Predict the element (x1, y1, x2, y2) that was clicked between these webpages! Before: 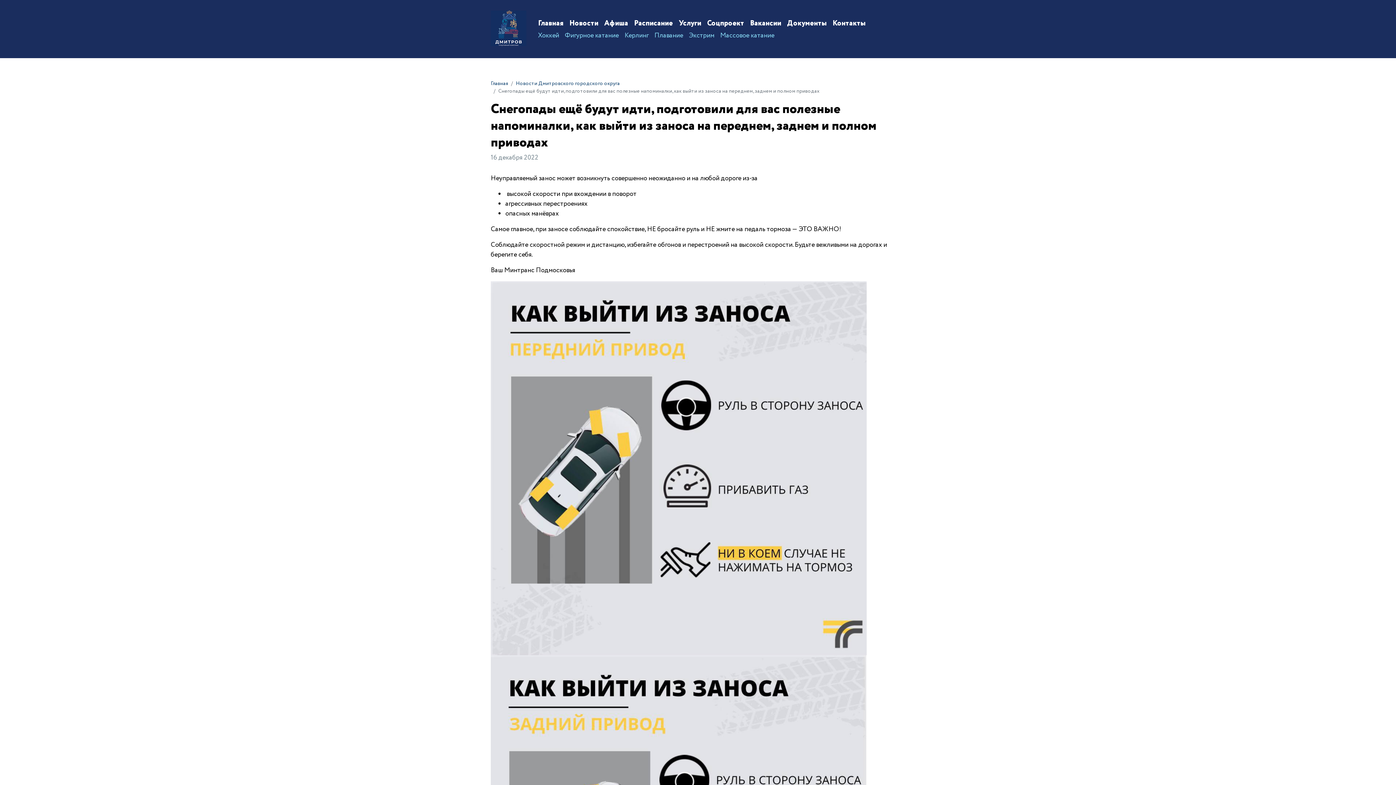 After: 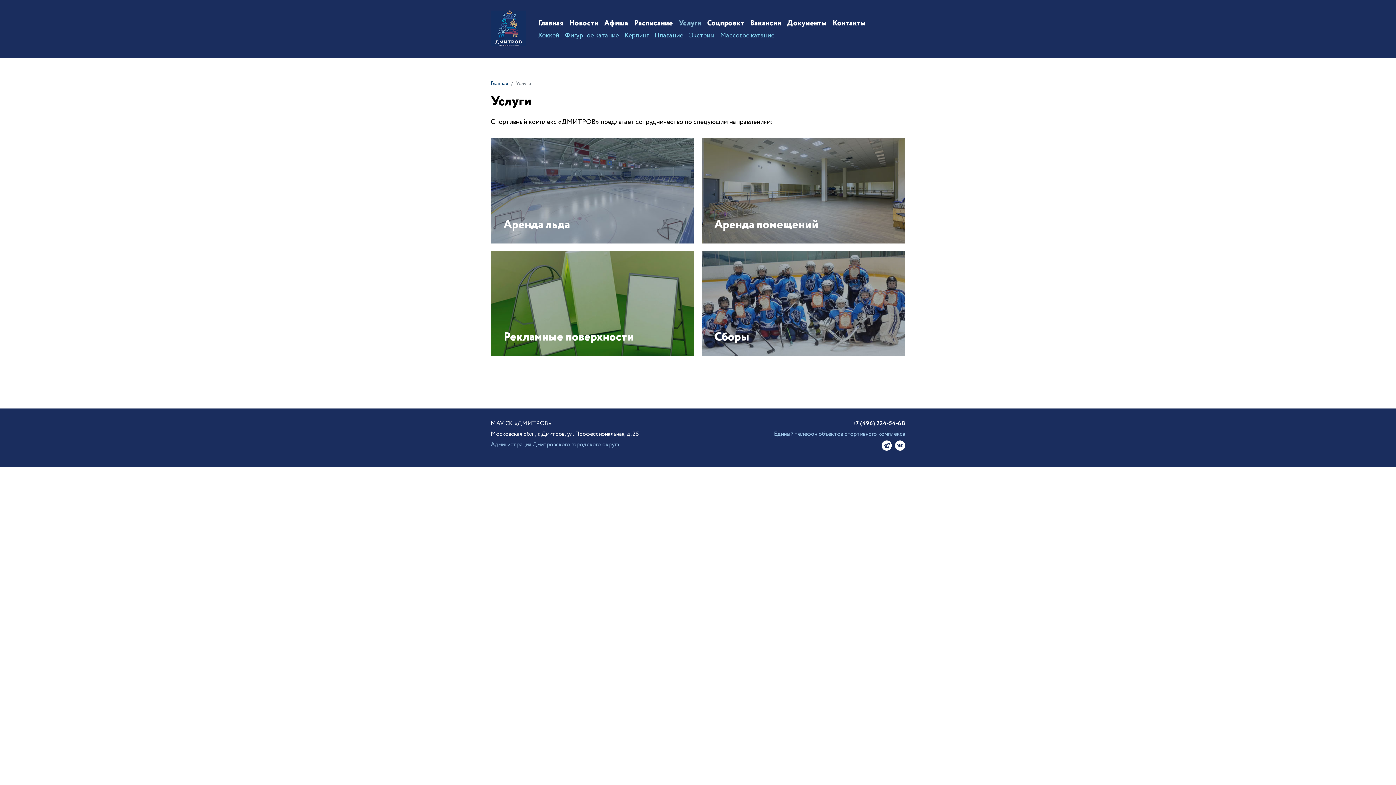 Action: label: Услуги bbox: (678, 18, 701, 28)